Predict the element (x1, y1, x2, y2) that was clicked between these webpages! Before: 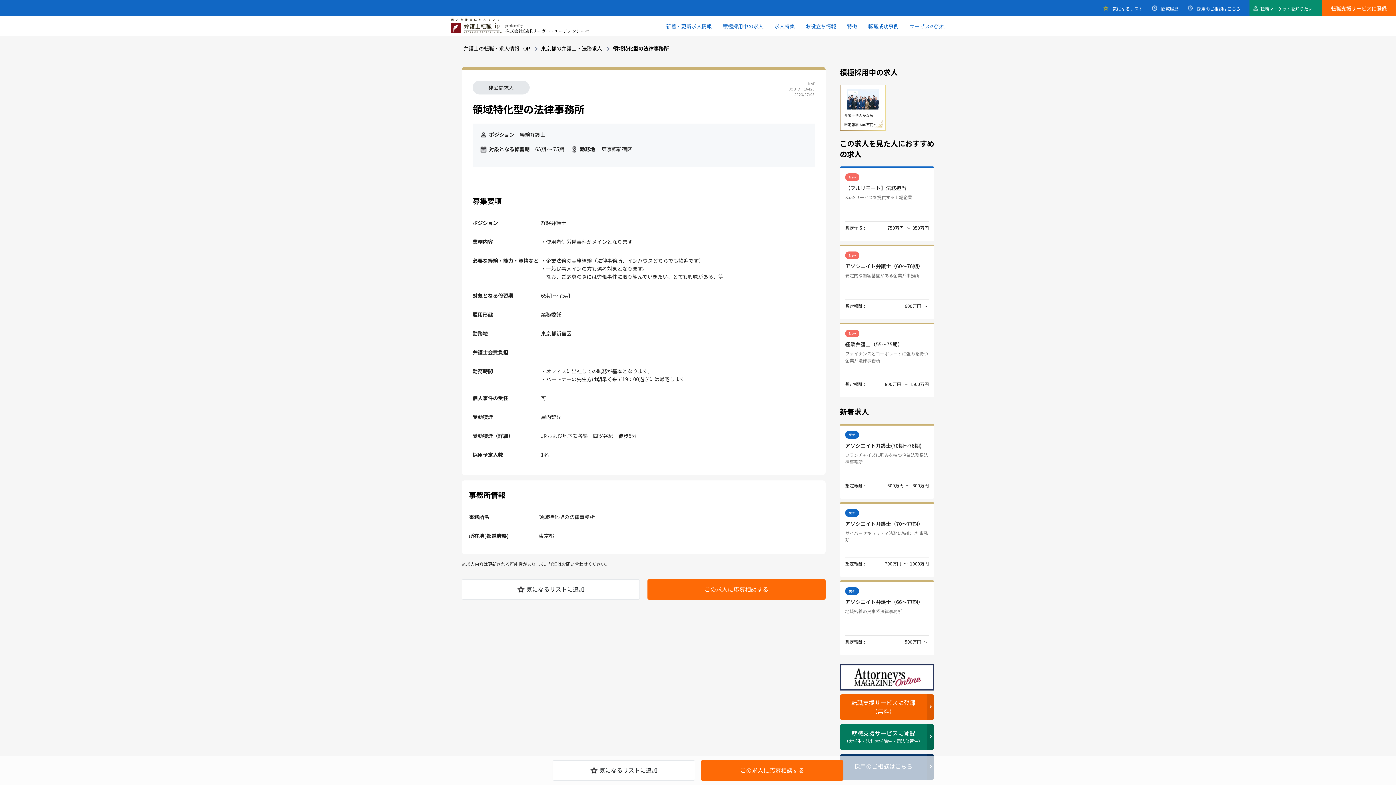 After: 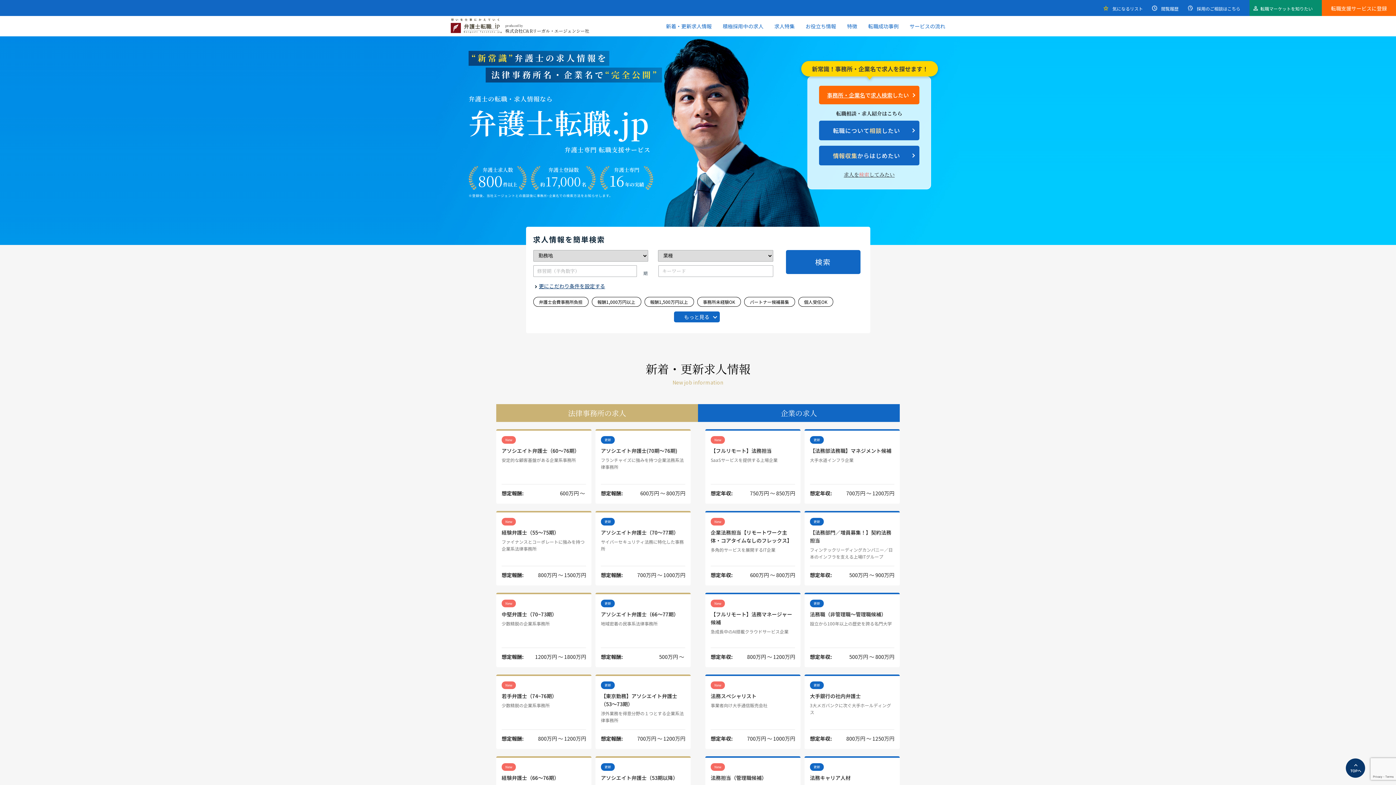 Action: bbox: (461, 43, 533, 52) label: 弁護士の転職・求人情報TOP 